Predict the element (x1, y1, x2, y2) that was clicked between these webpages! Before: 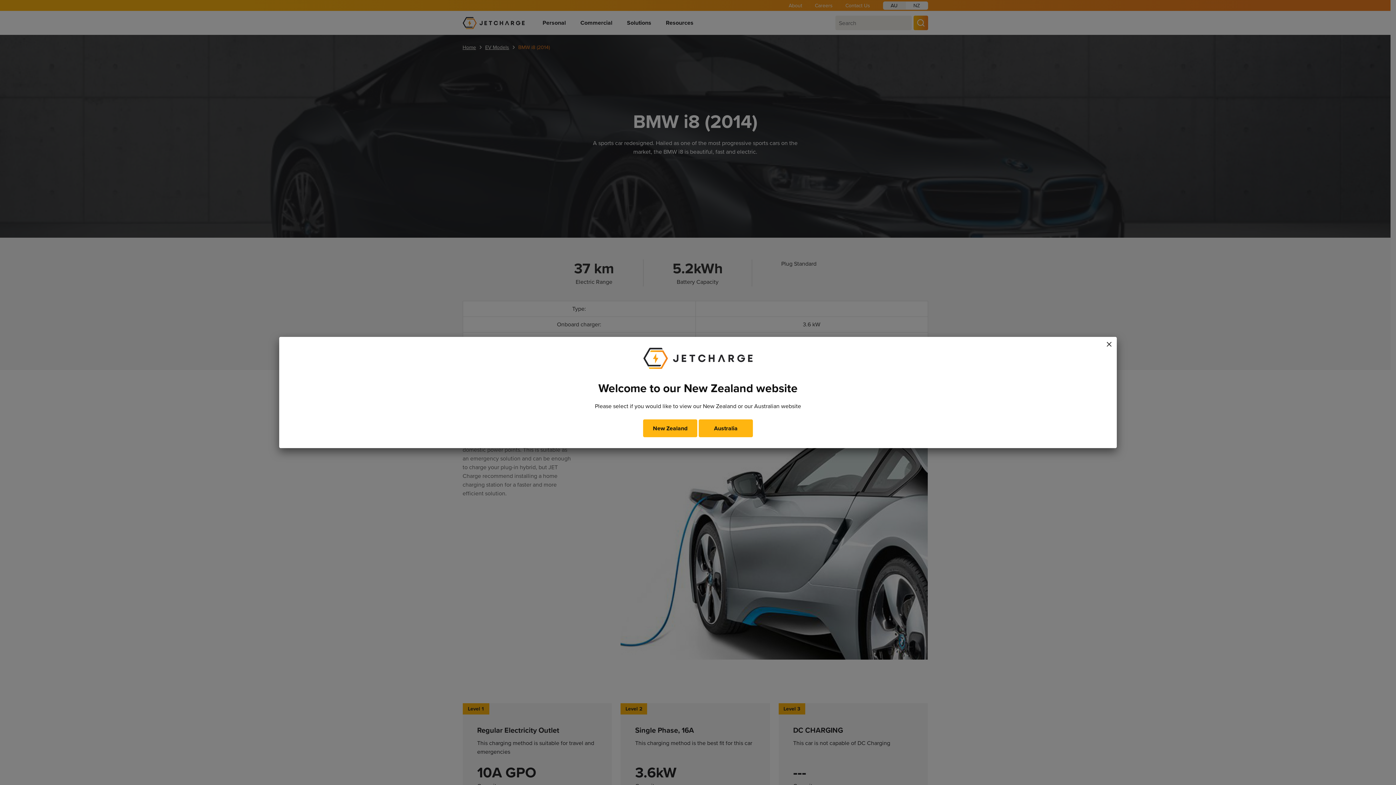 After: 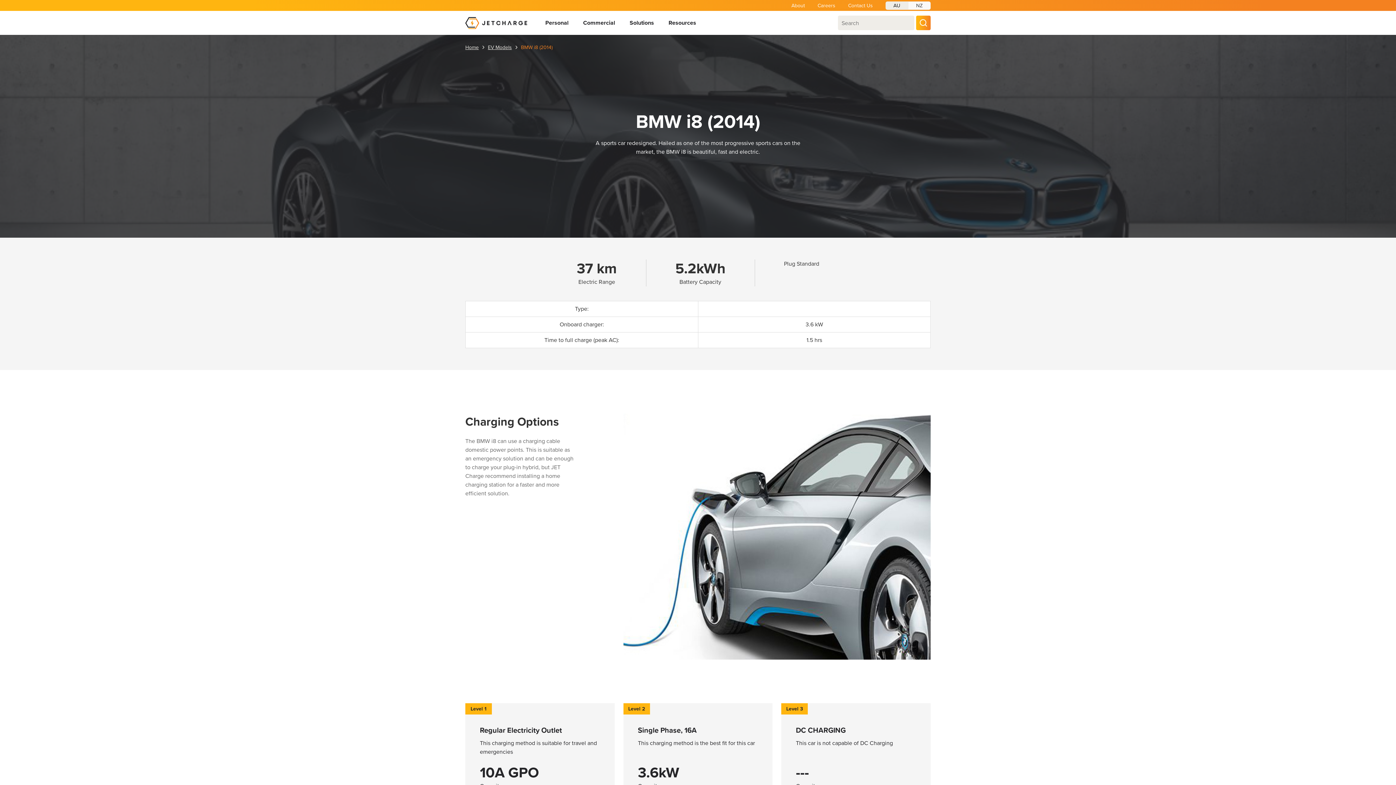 Action: label: New Zealand bbox: (643, 419, 697, 437)